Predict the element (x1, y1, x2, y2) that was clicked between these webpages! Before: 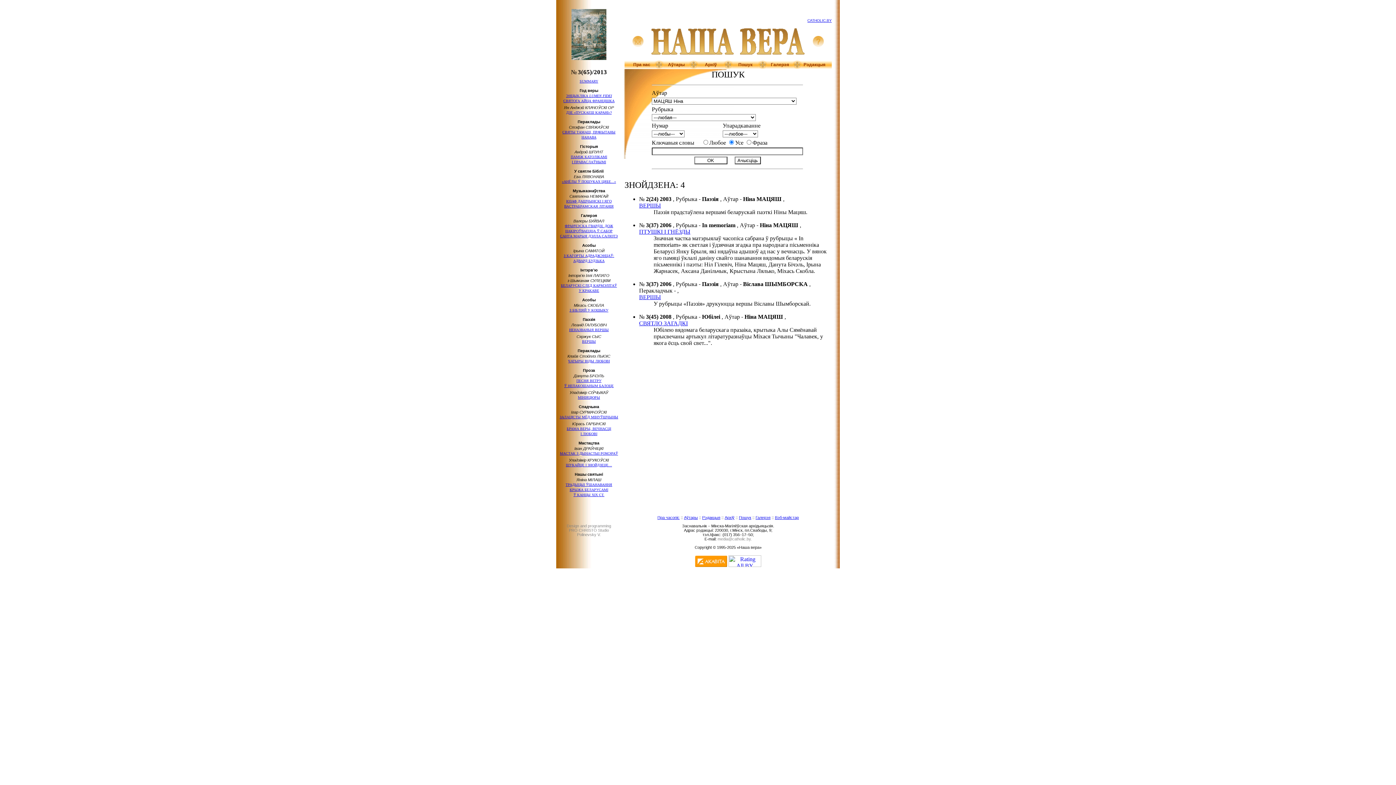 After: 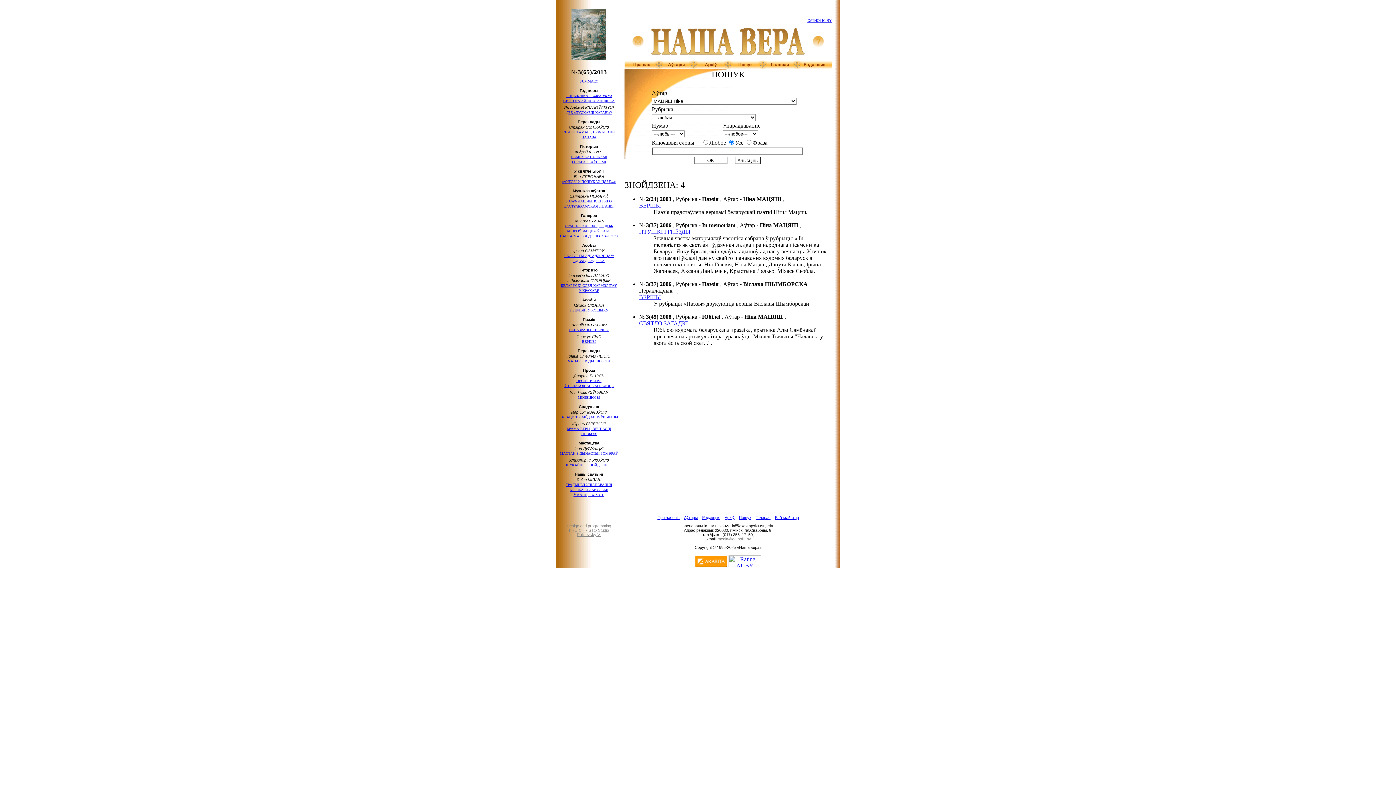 Action: bbox: (566, 524, 611, 537) label: Design and programming
PRO CHRISTO Studio
Polinevsky V.
